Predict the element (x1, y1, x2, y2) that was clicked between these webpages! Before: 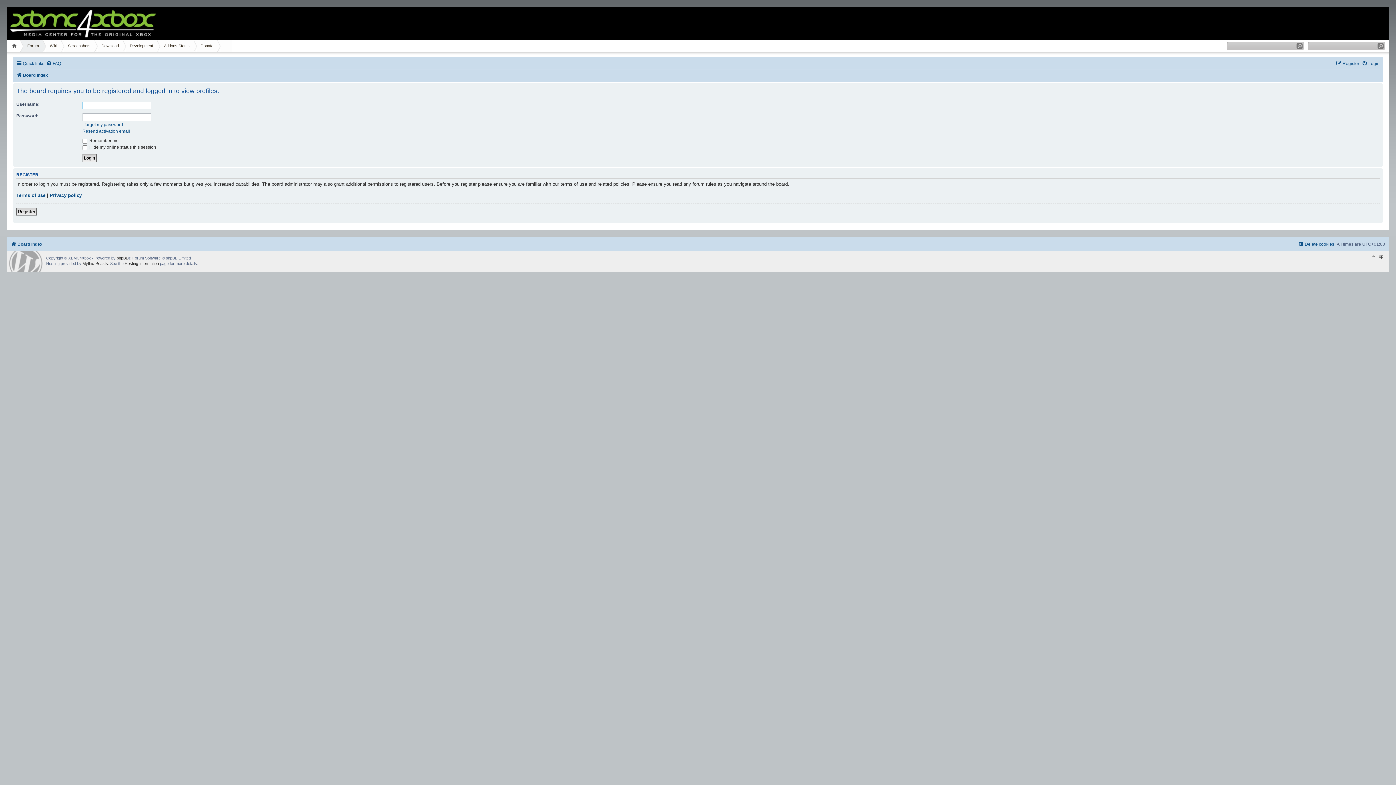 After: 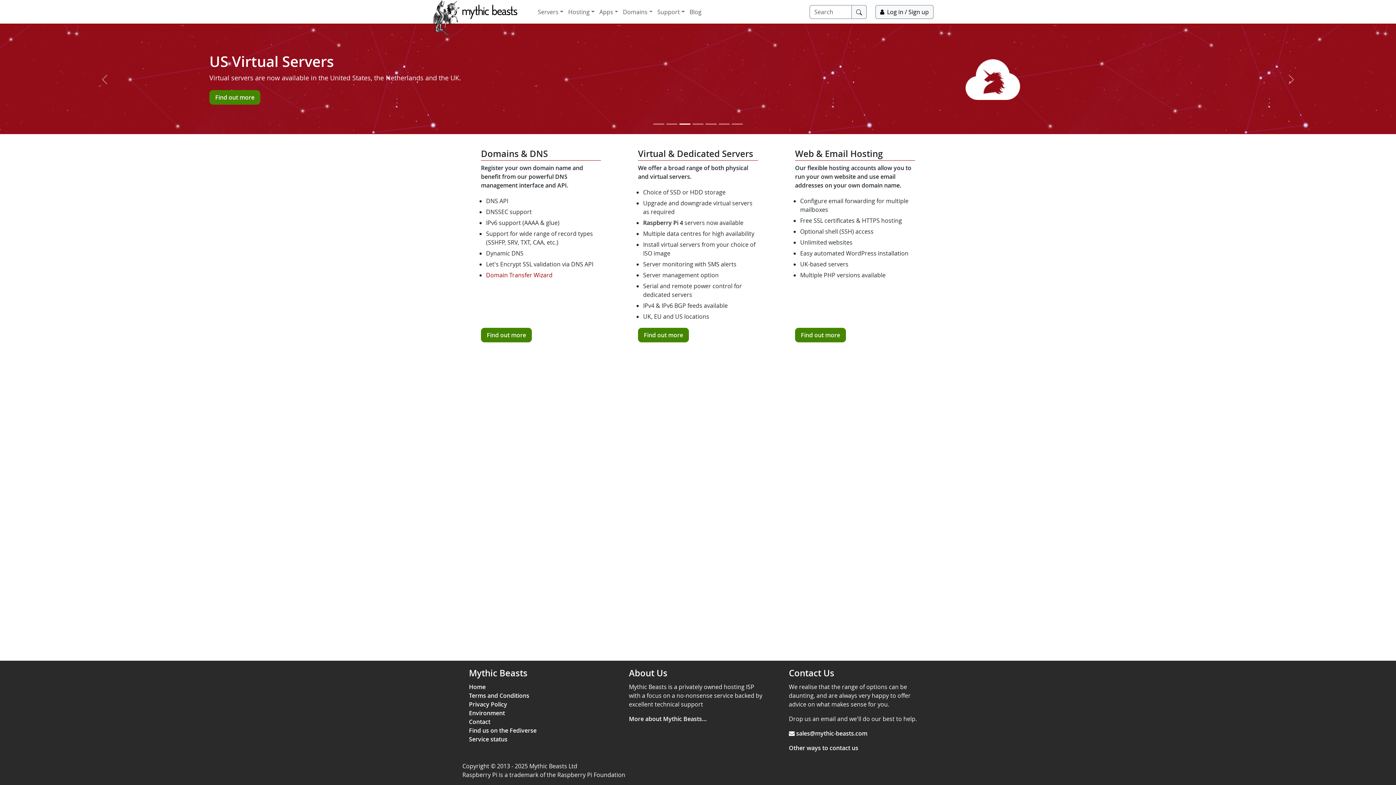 Action: bbox: (82, 261, 108, 266) label: Mythic-Beasts